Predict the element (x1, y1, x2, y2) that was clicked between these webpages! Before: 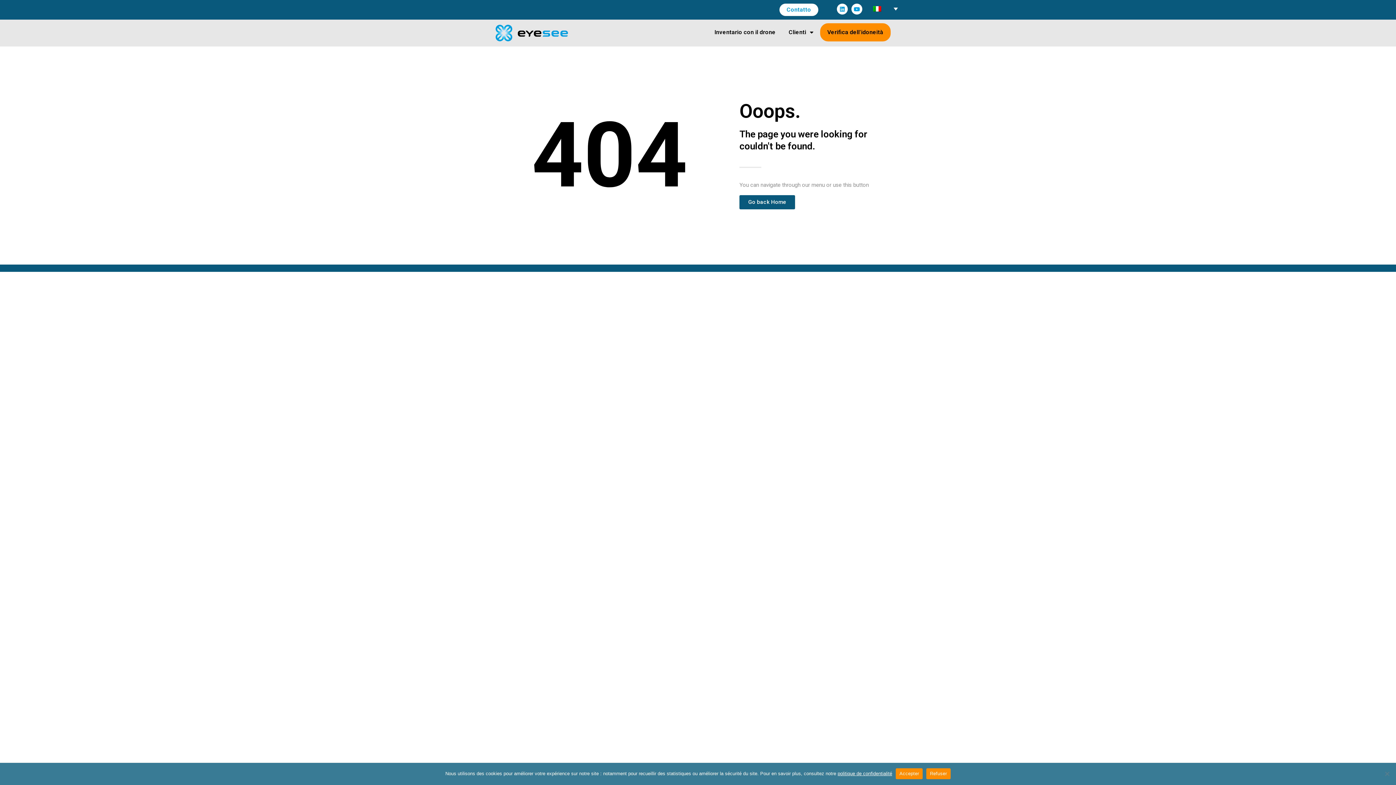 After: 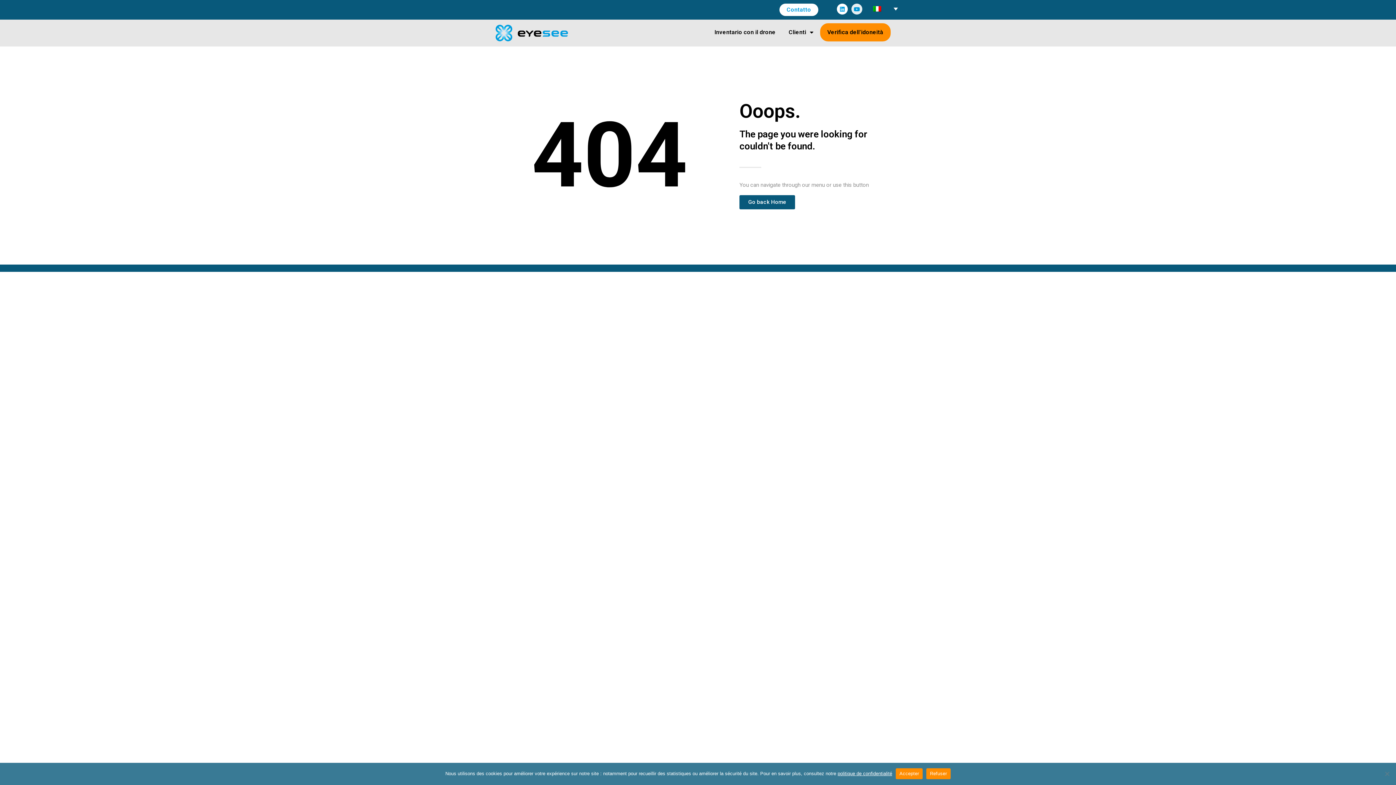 Action: label: Youtube bbox: (851, 3, 862, 14)